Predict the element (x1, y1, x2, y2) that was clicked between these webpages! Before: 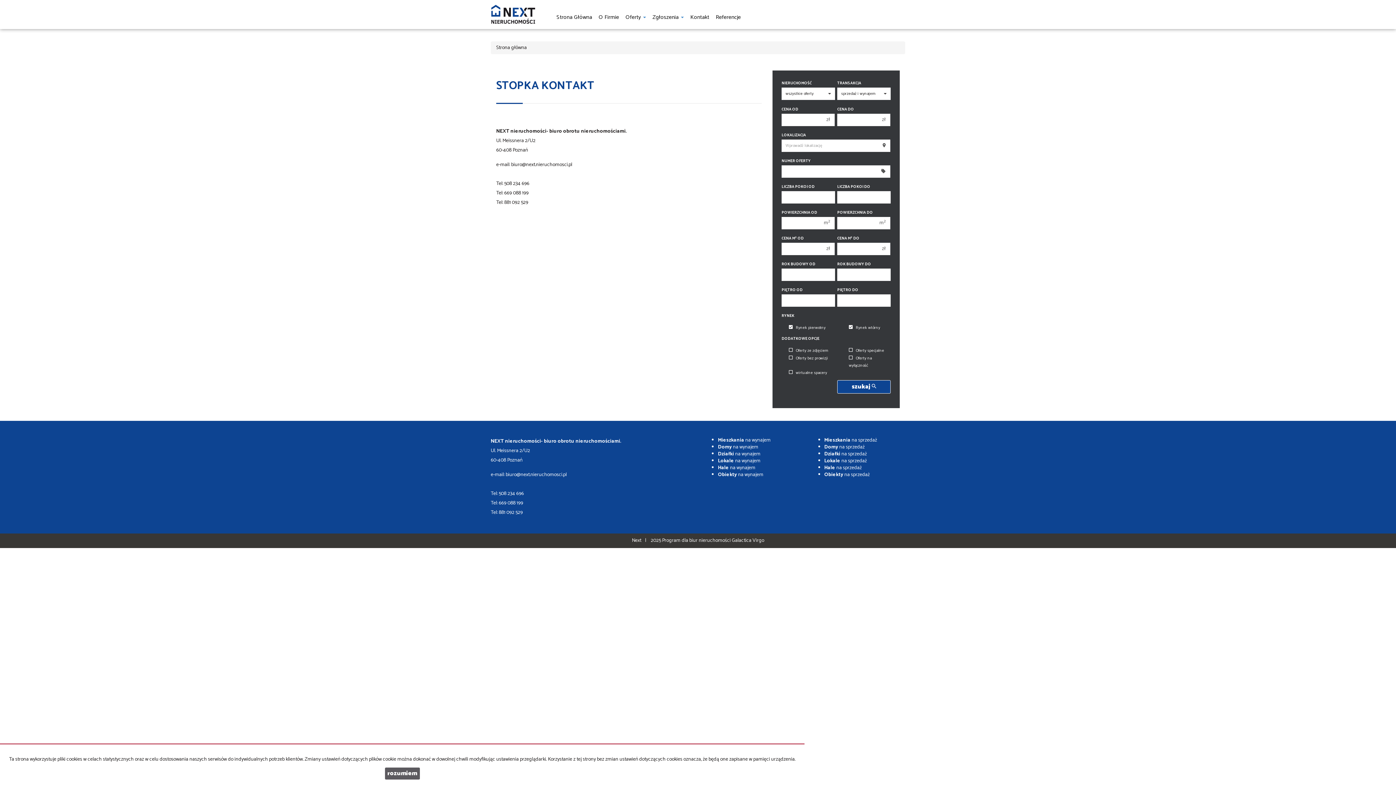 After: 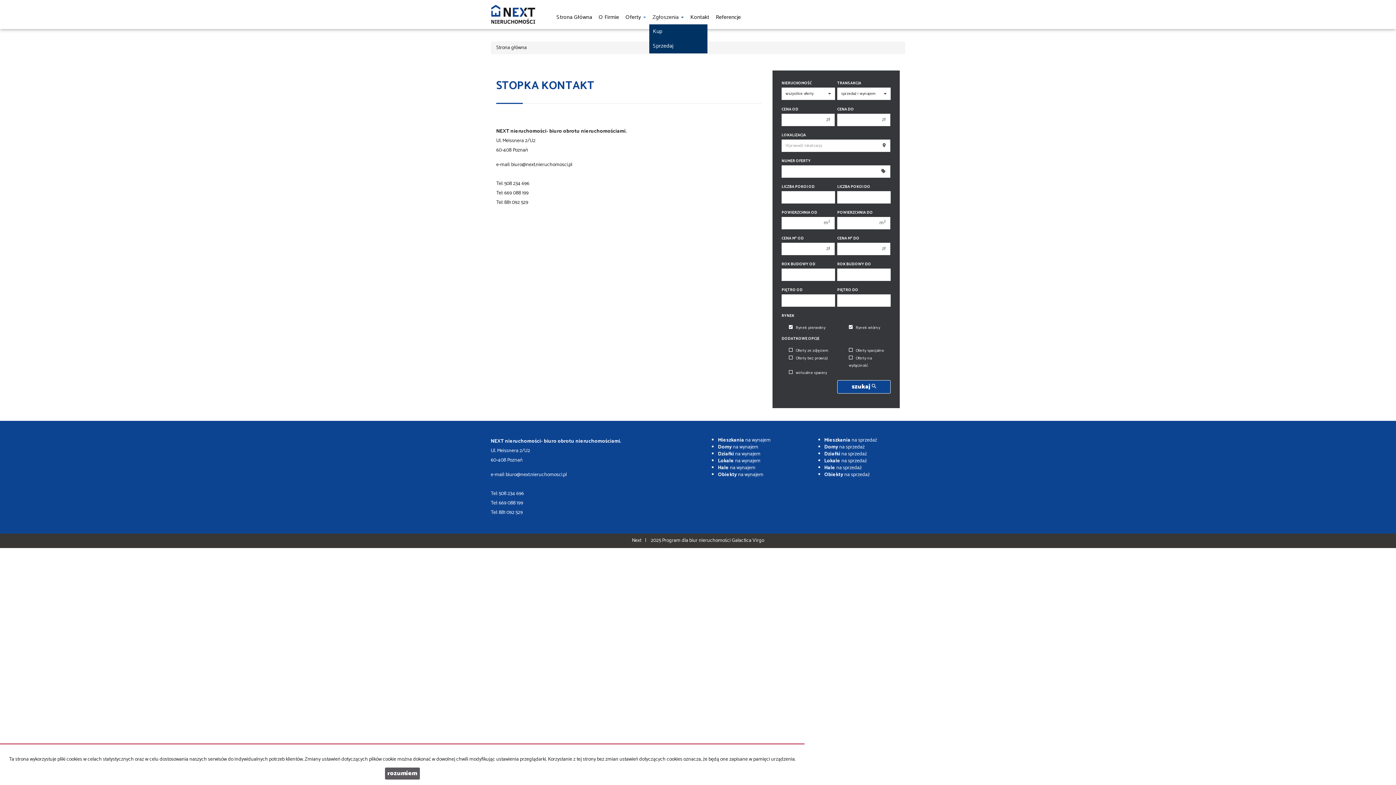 Action: bbox: (649, 0, 687, 24) label: Zgłoszenia 